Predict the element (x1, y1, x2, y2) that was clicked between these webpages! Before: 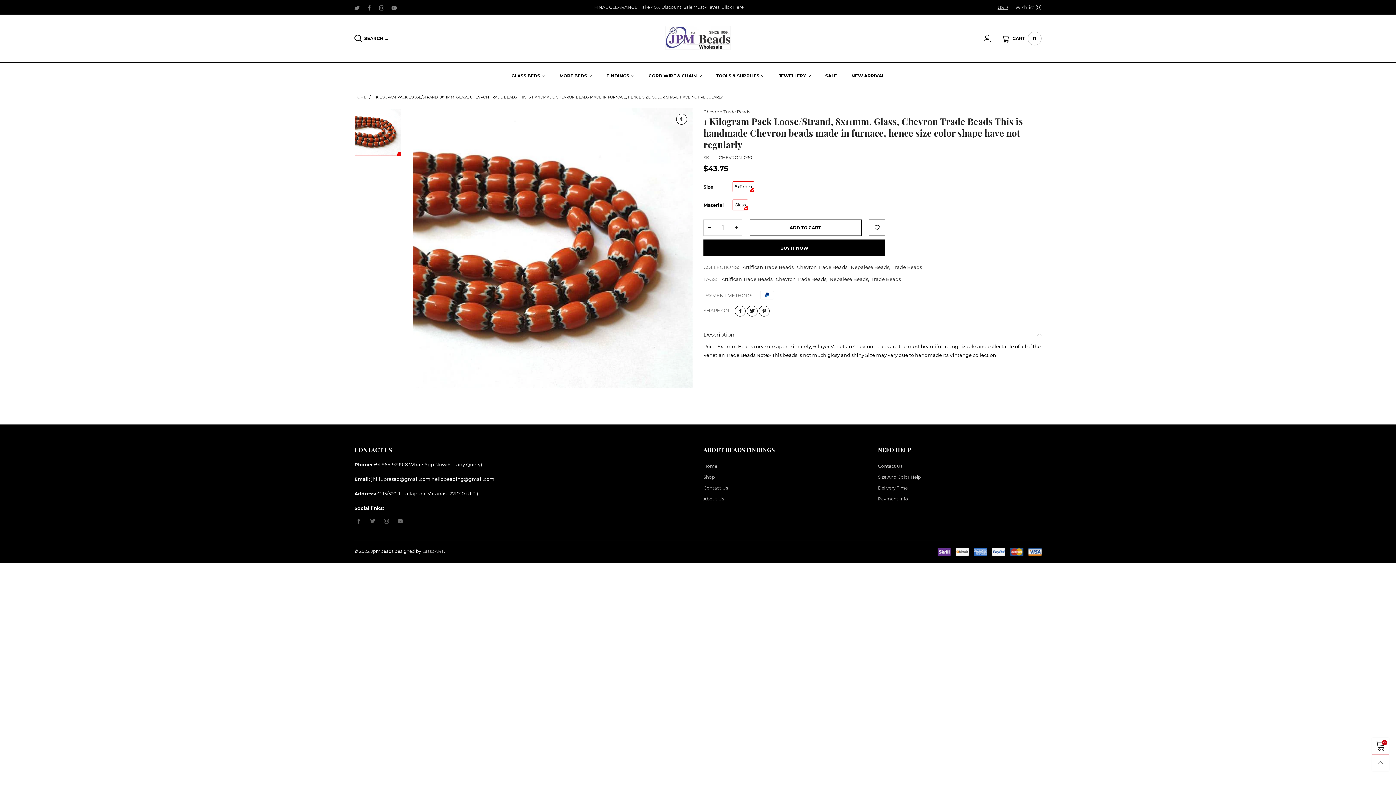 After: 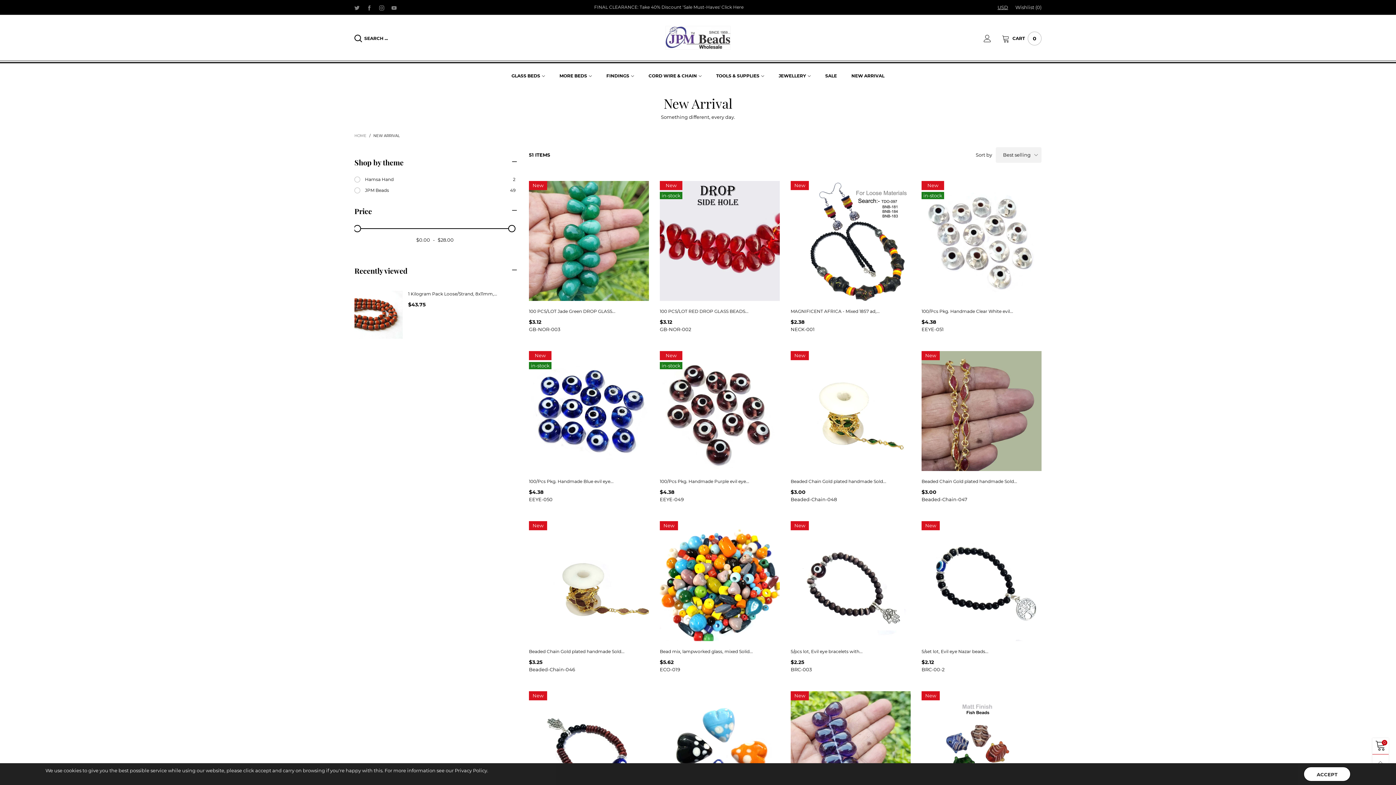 Action: bbox: (851, 72, 884, 79) label: NEW ARRIVAL